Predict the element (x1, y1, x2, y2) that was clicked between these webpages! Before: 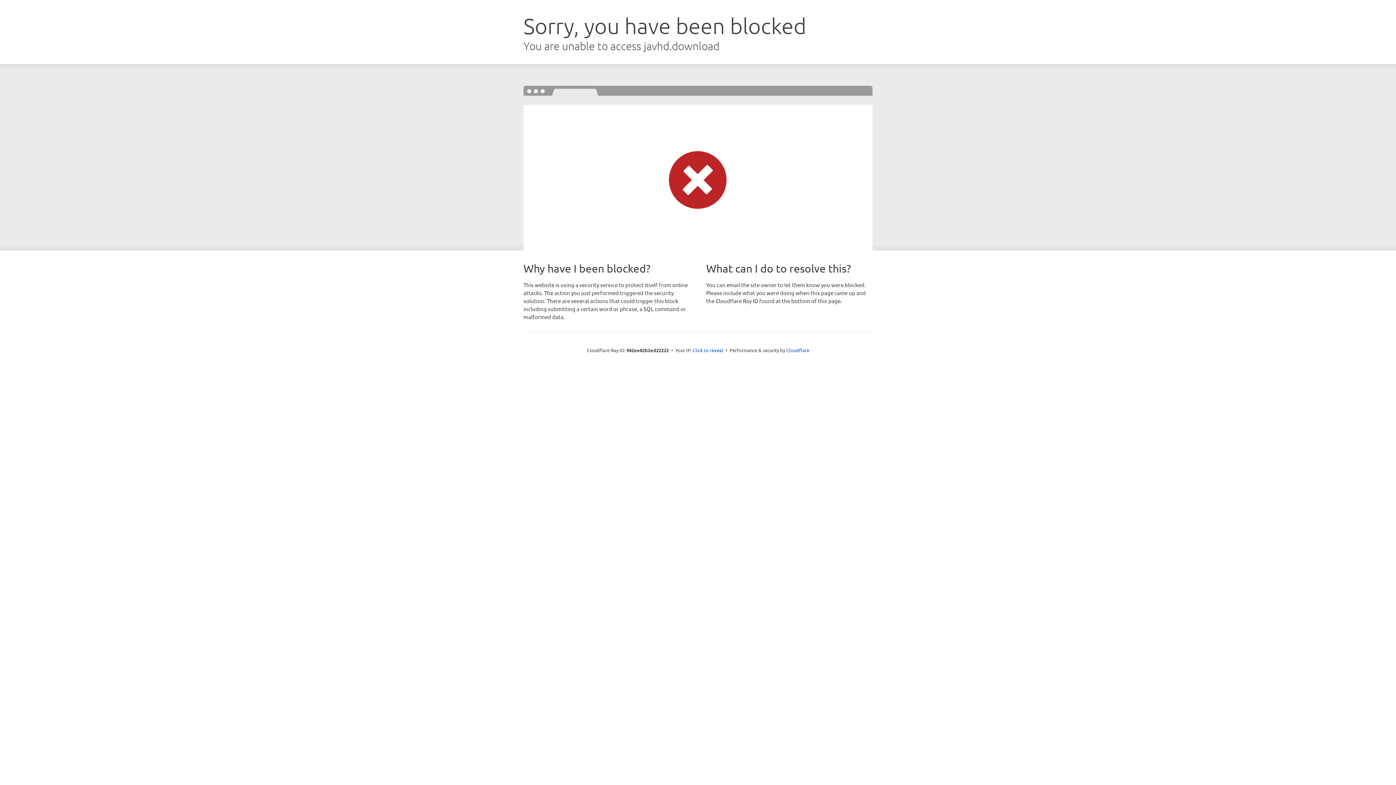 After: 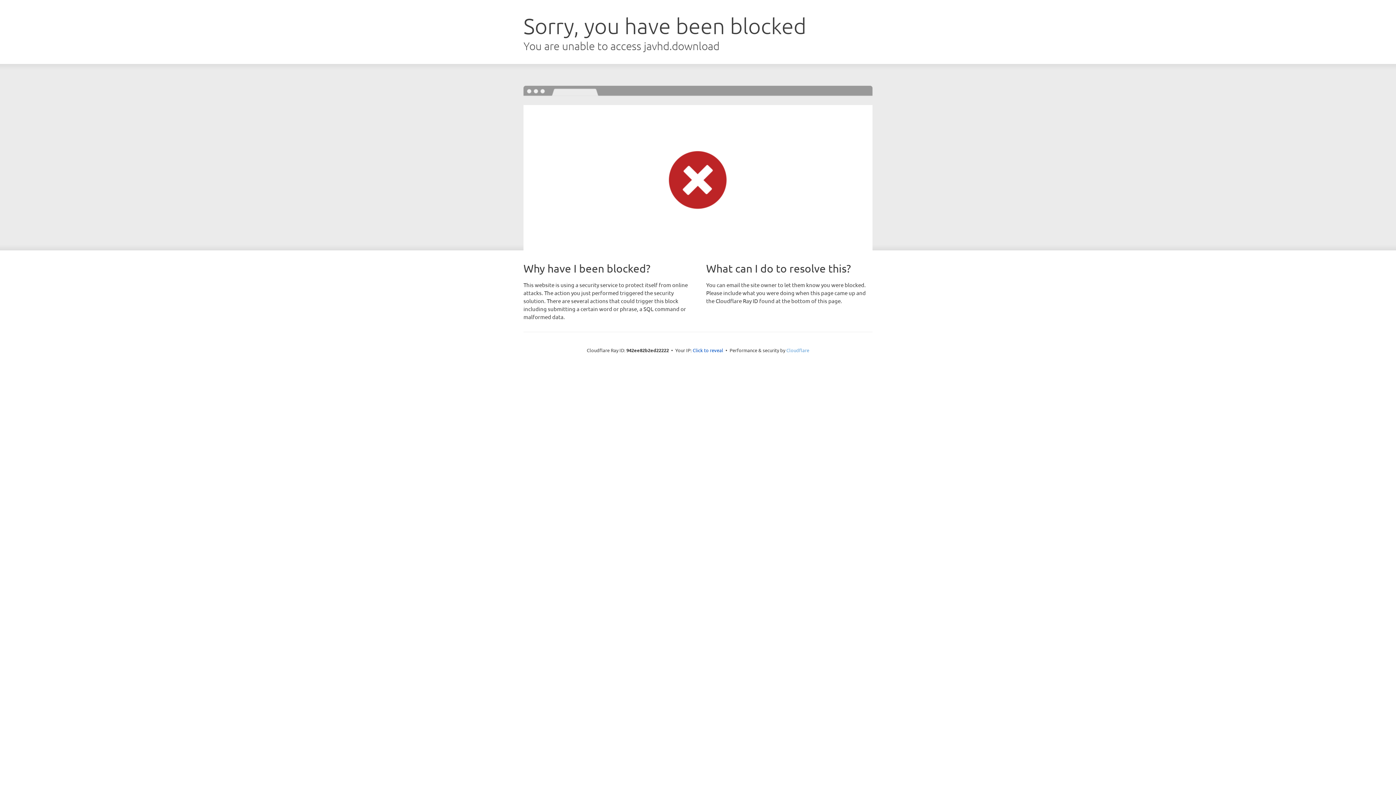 Action: bbox: (786, 347, 809, 353) label: Cloudflare